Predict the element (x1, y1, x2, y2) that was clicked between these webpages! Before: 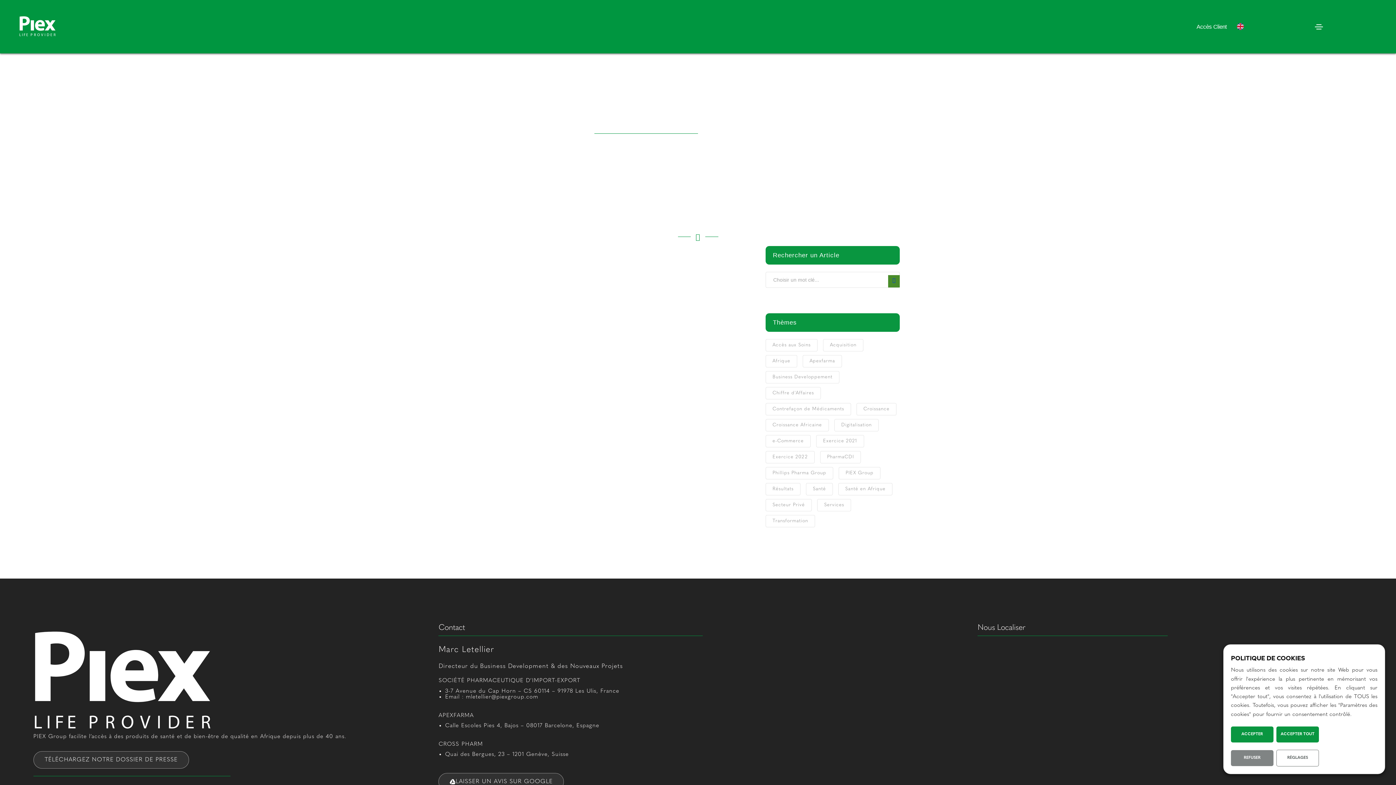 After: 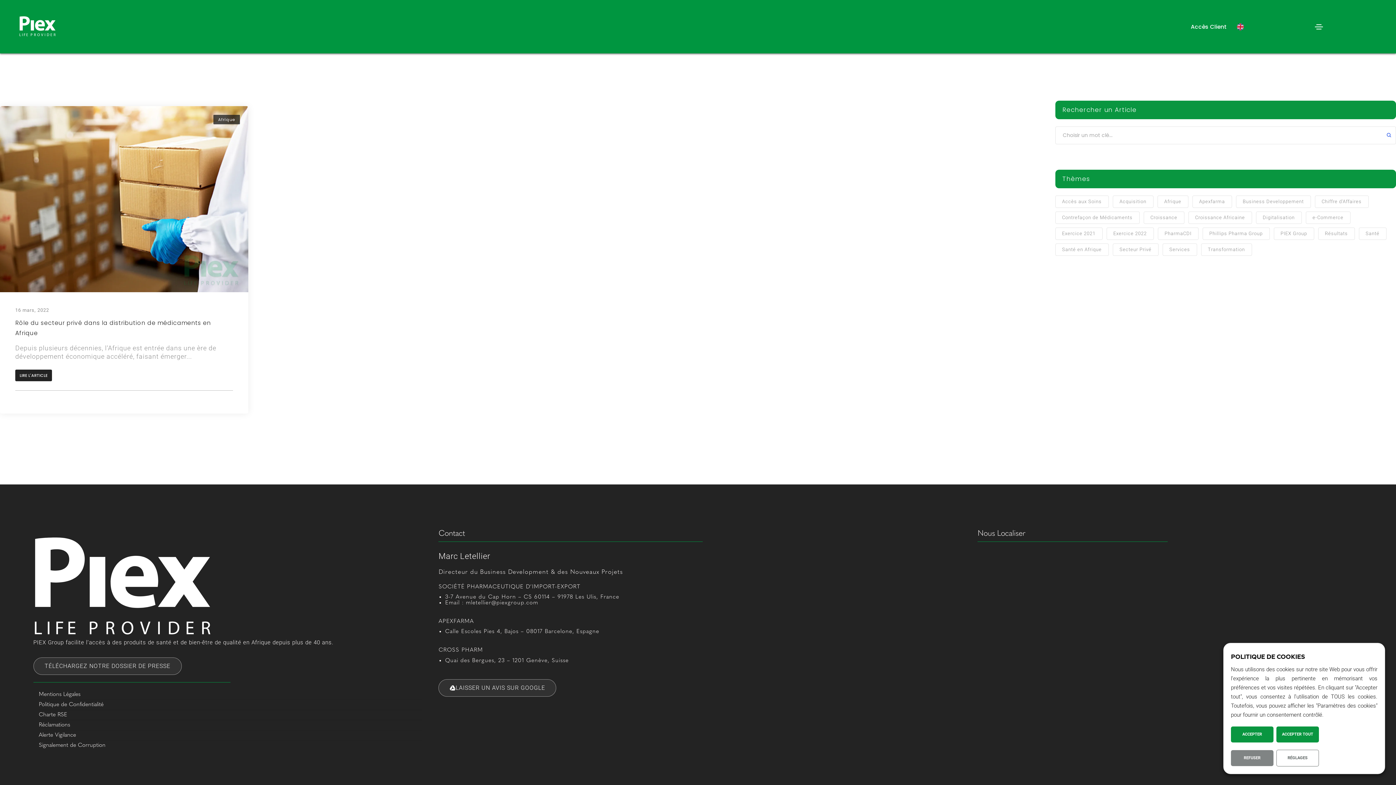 Action: label: Secteur Privé (1 élément) bbox: (765, 499, 812, 511)